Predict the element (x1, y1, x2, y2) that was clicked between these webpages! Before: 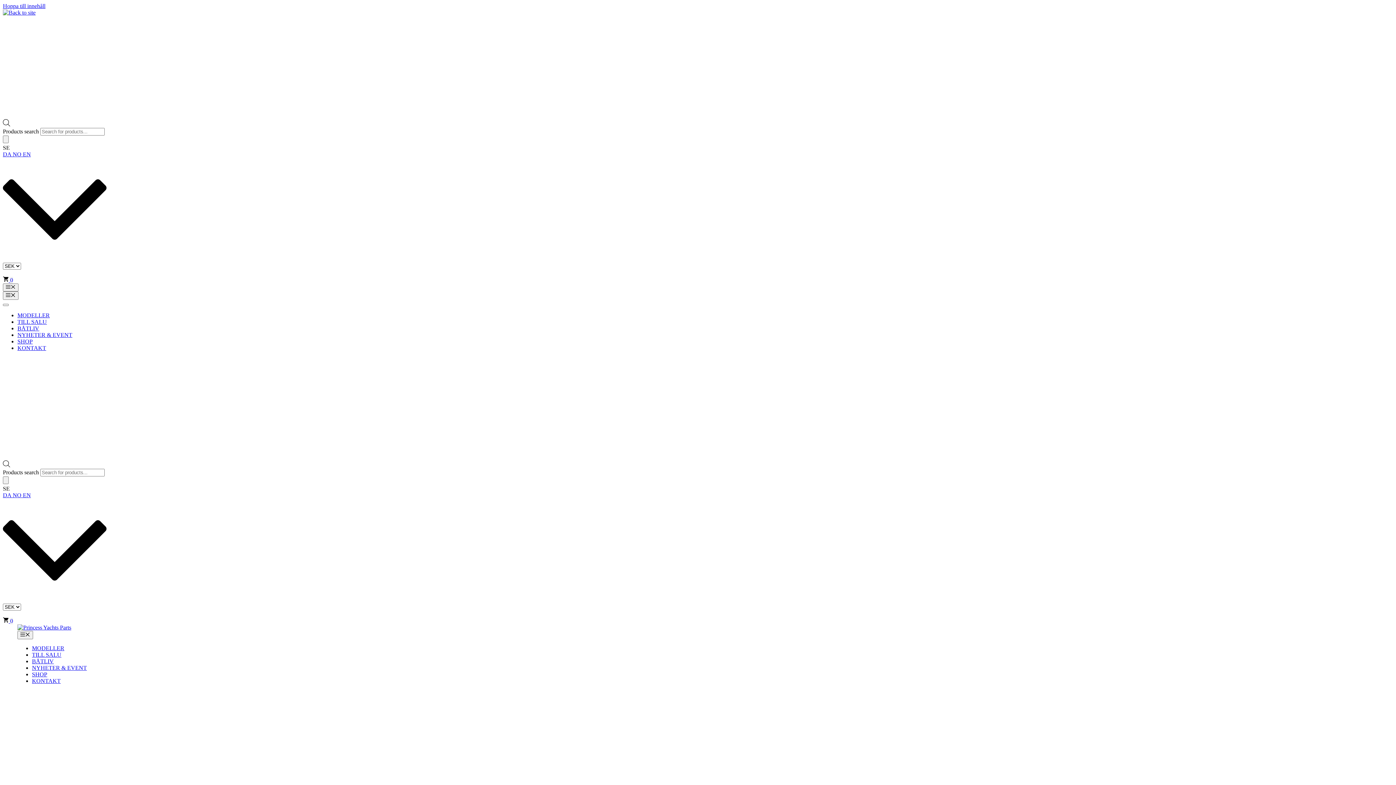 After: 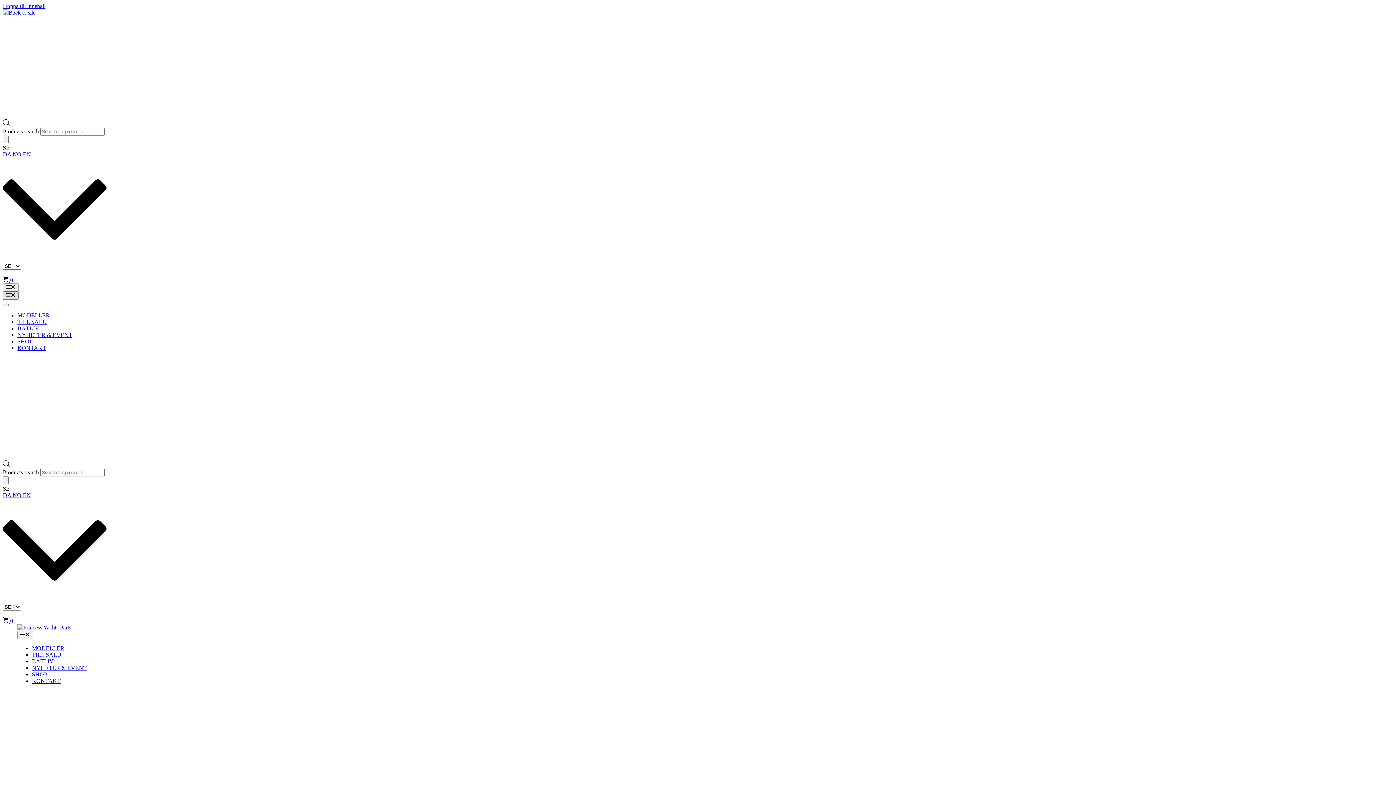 Action: bbox: (2, 291, 18, 299)